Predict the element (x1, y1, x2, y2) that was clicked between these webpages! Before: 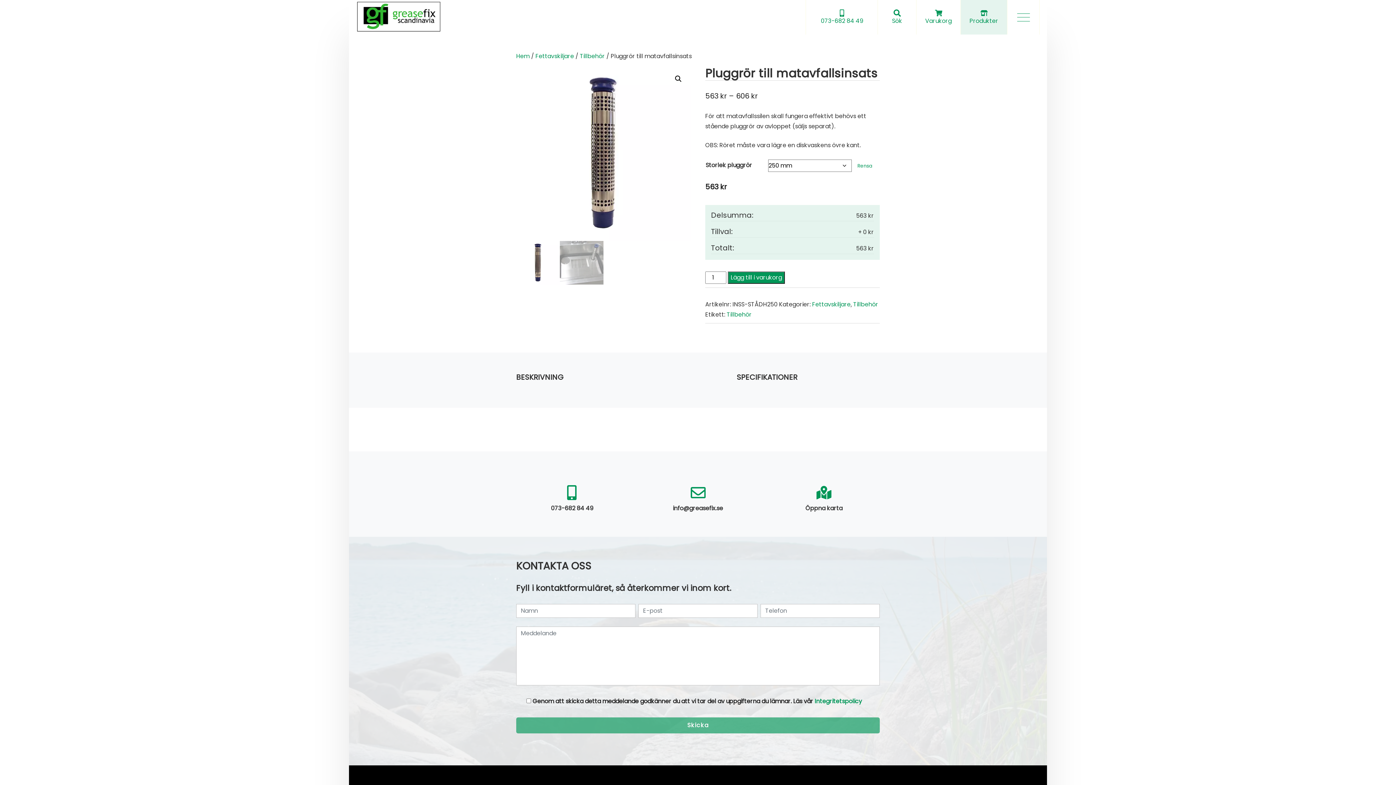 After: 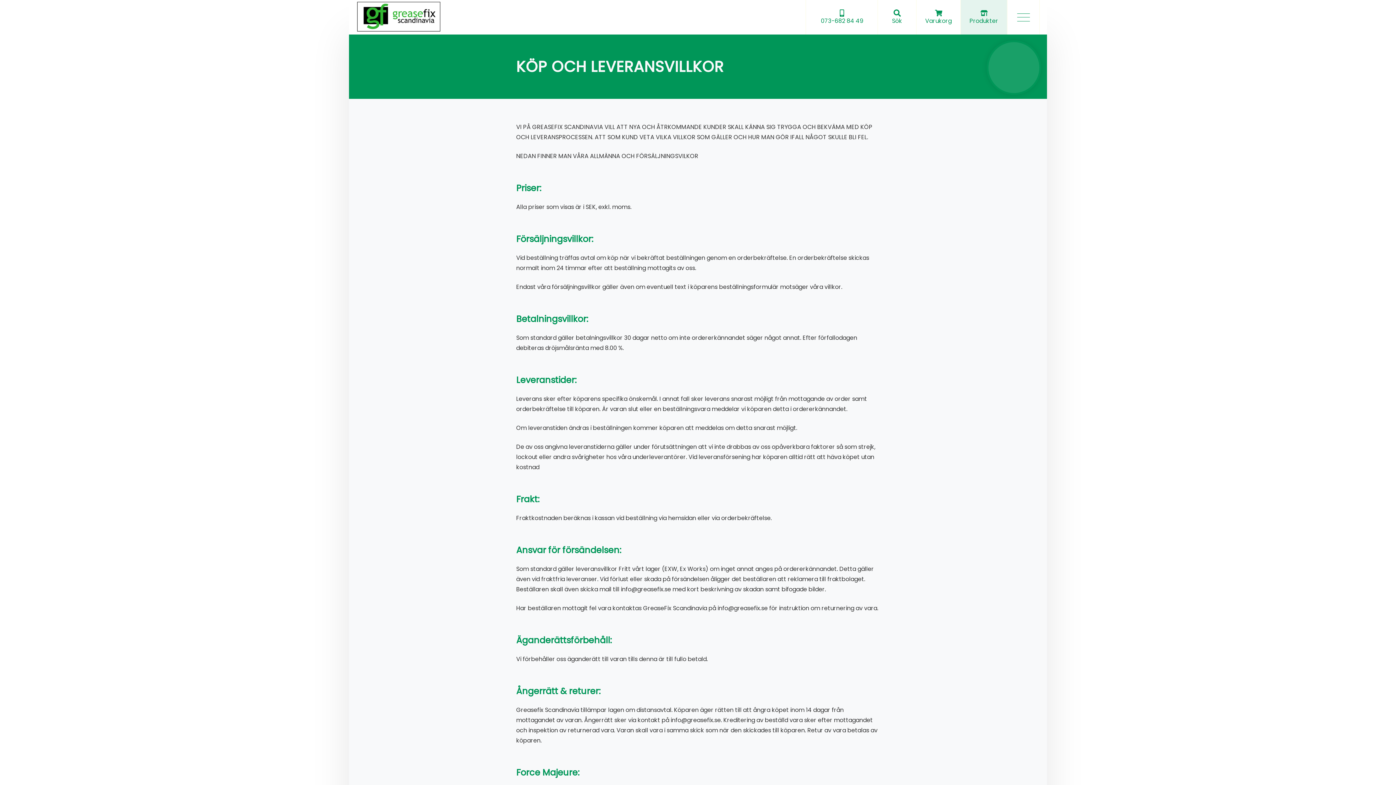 Action: bbox: (516, 751, 582, 759) label: Köp och leveransvillkor